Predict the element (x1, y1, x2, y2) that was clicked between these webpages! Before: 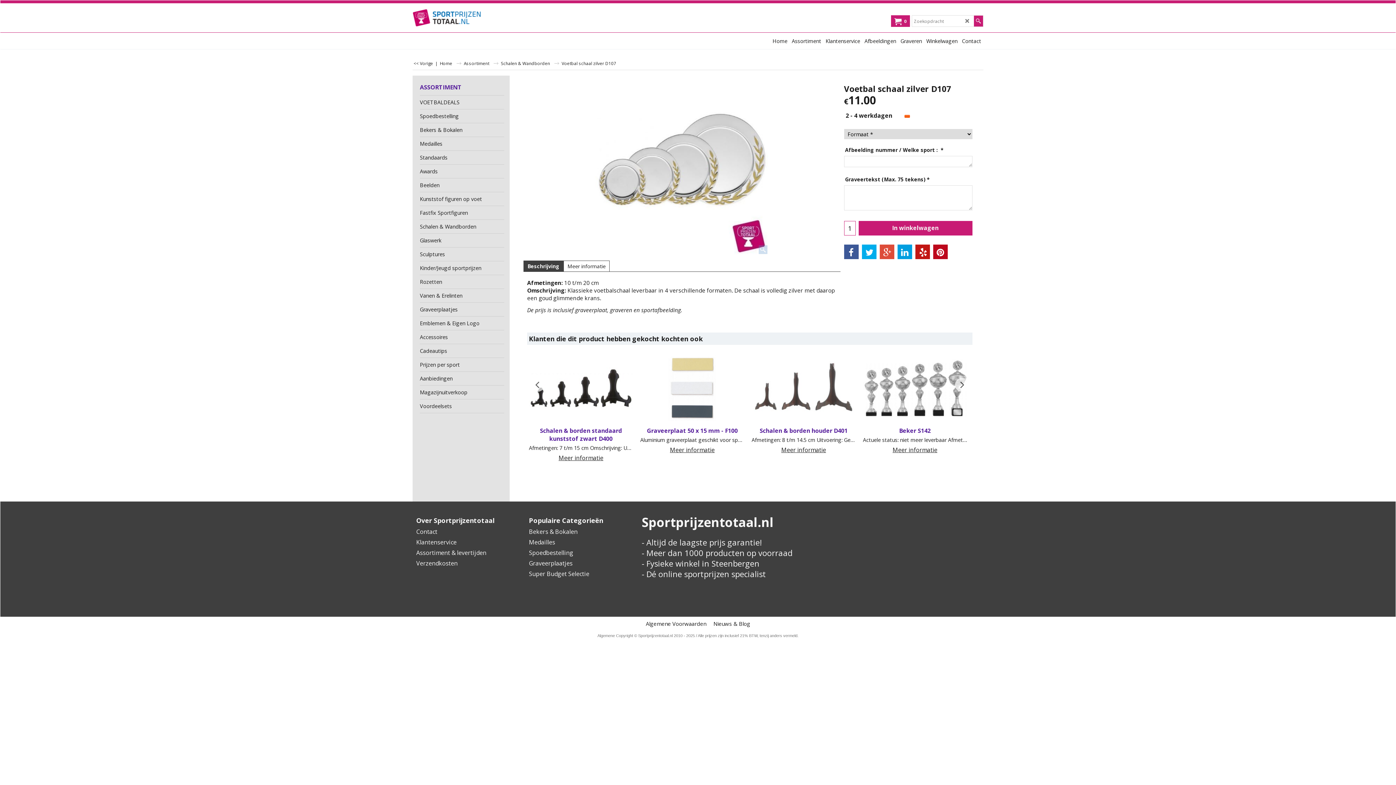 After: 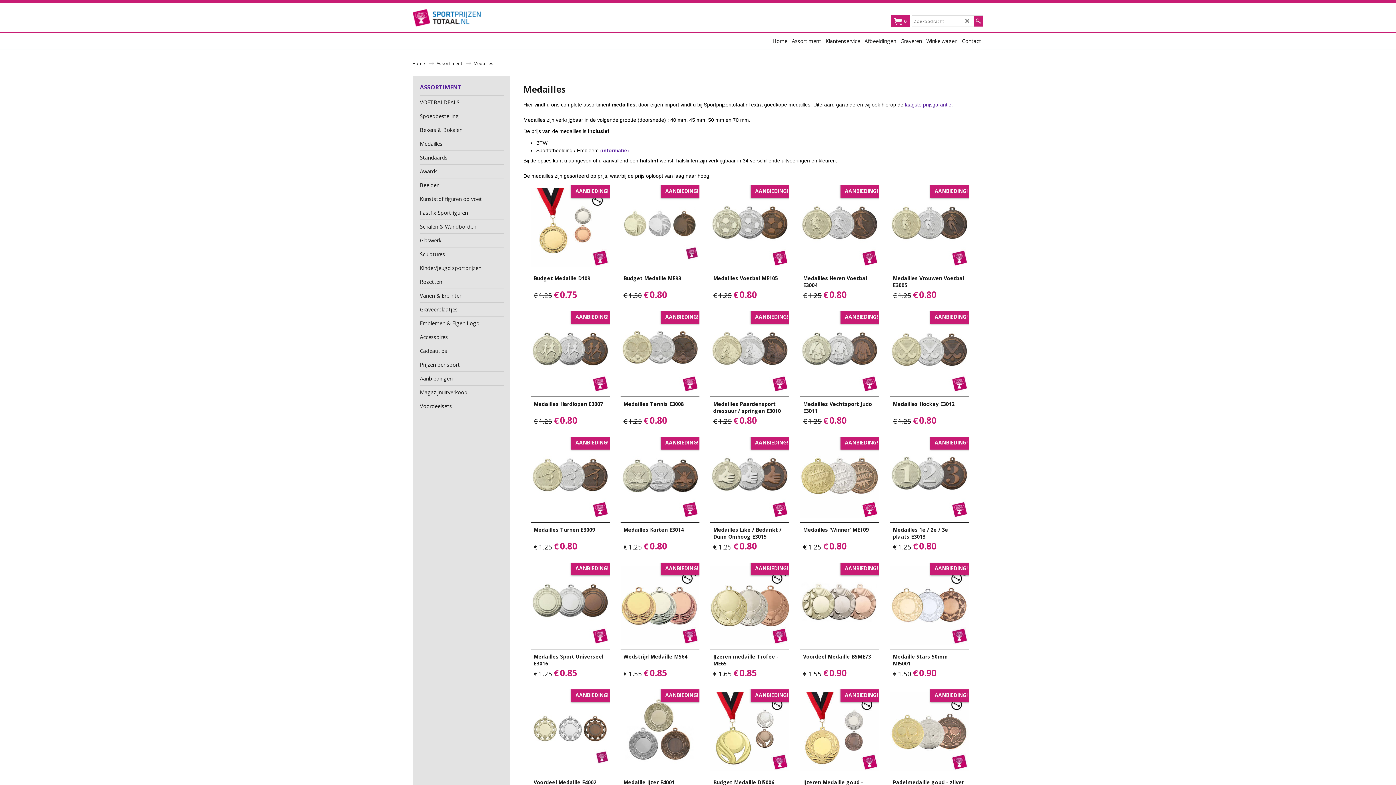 Action: bbox: (529, 539, 632, 546) label: Medailles